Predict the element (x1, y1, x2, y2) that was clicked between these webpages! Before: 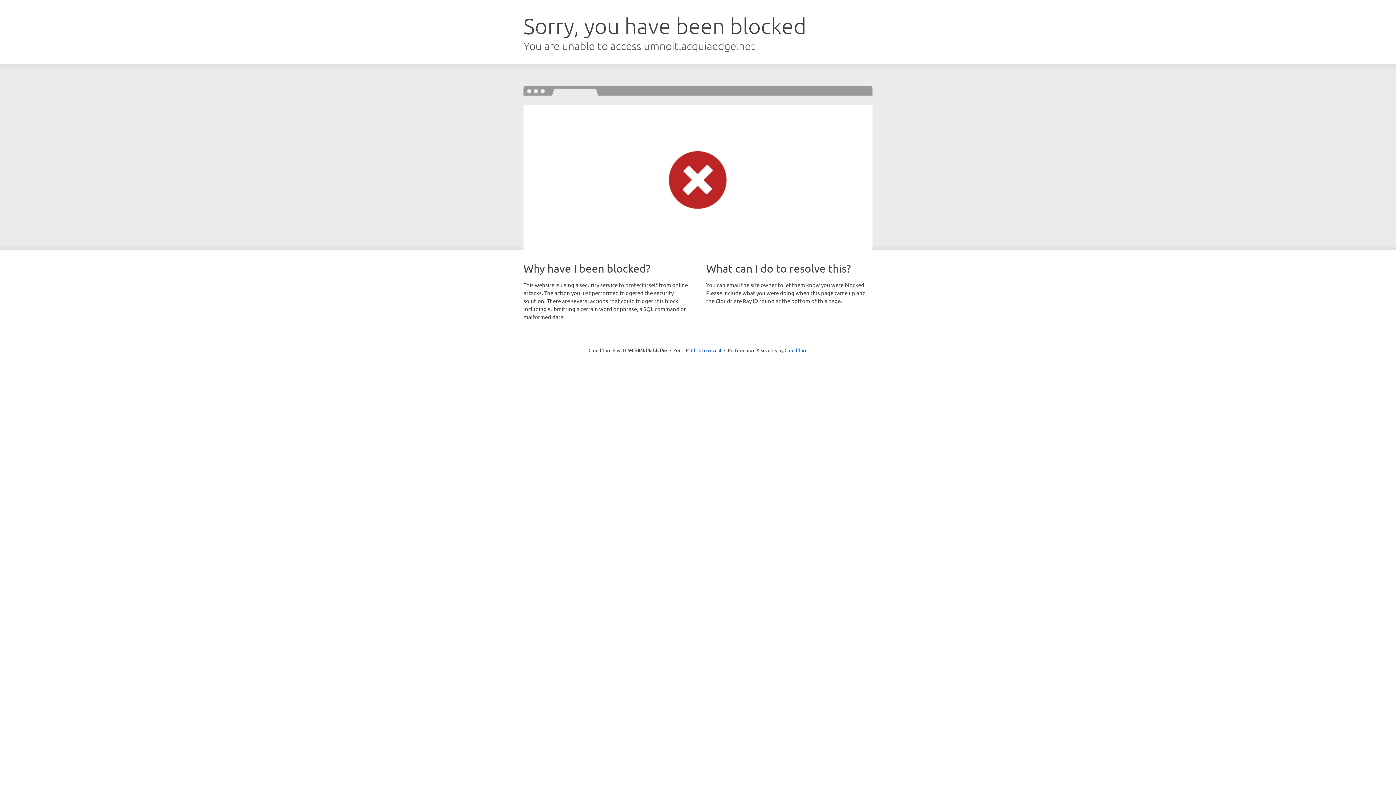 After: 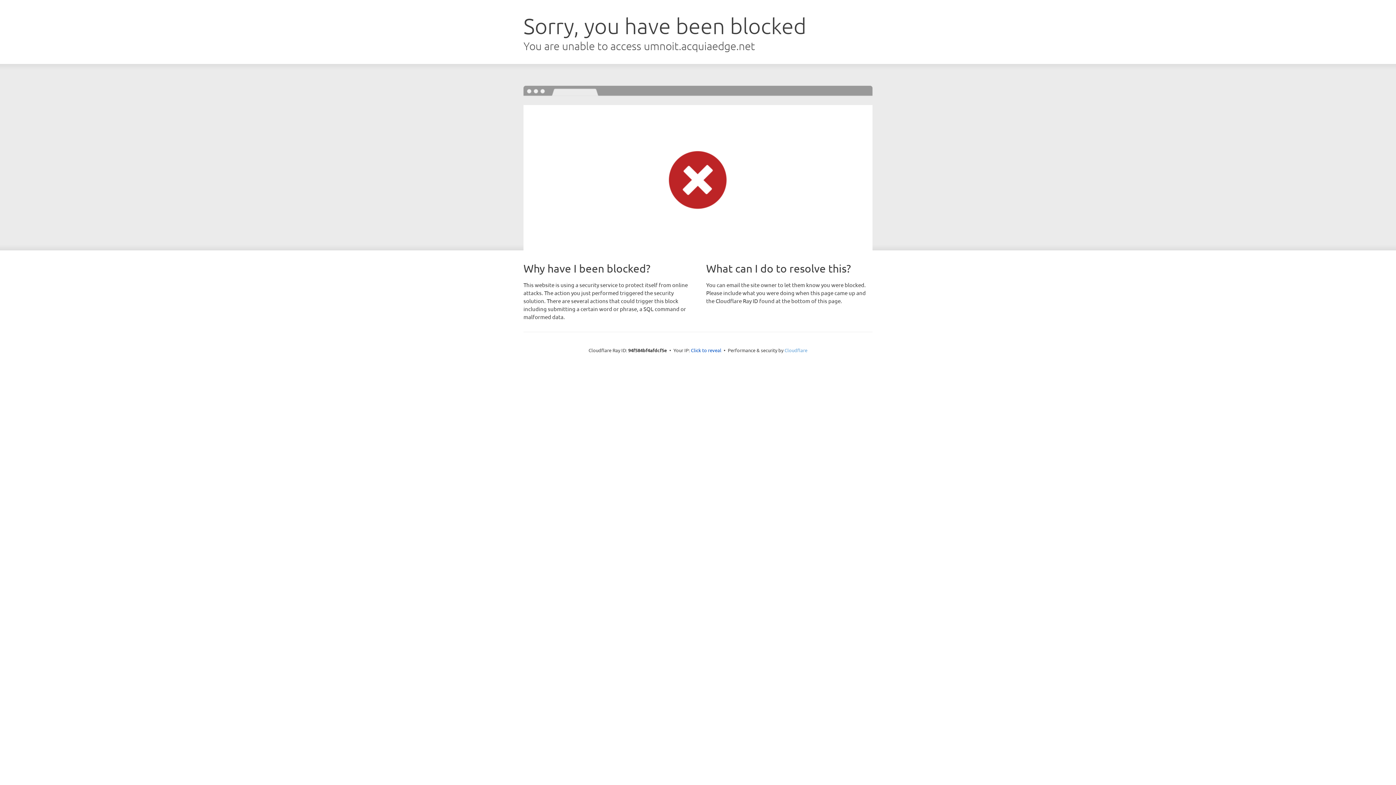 Action: bbox: (784, 347, 807, 353) label: Cloudflare